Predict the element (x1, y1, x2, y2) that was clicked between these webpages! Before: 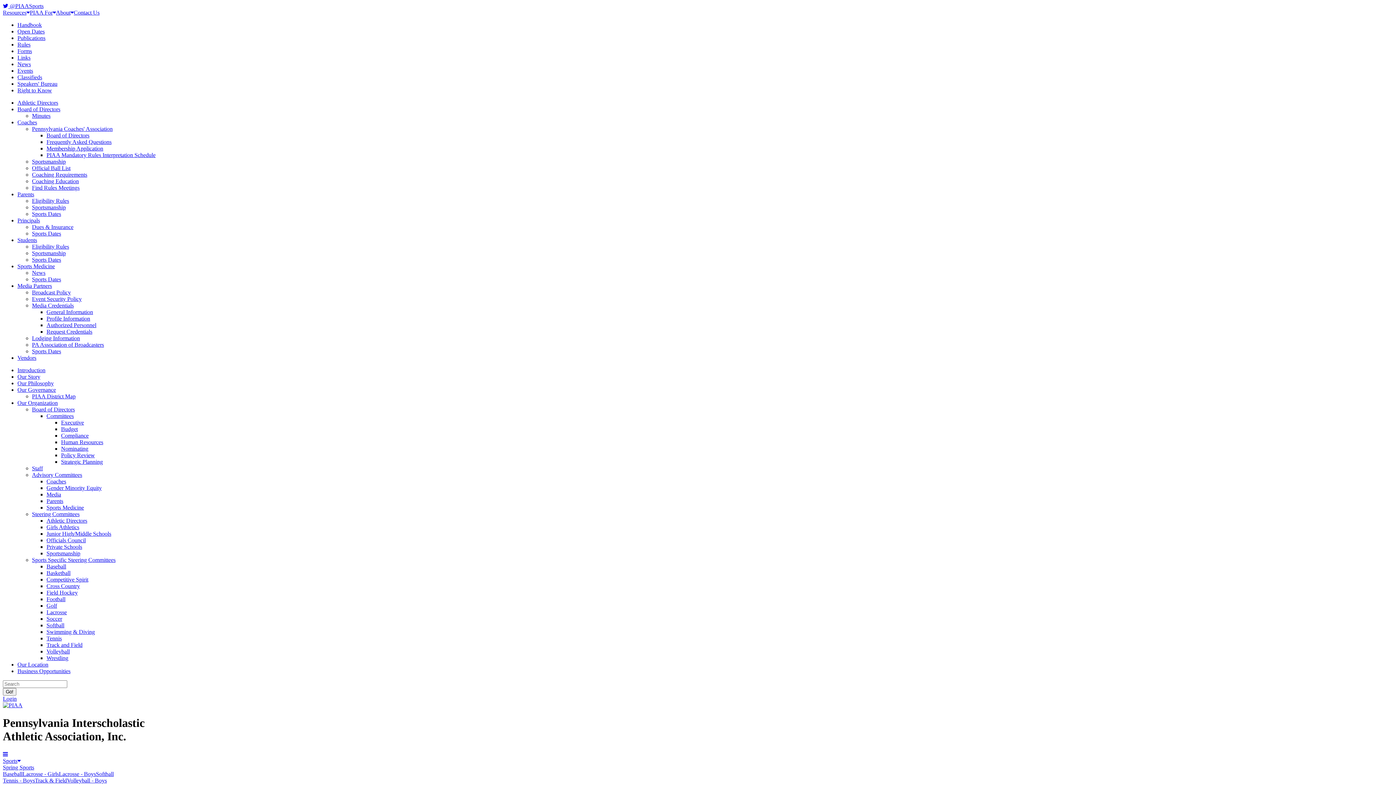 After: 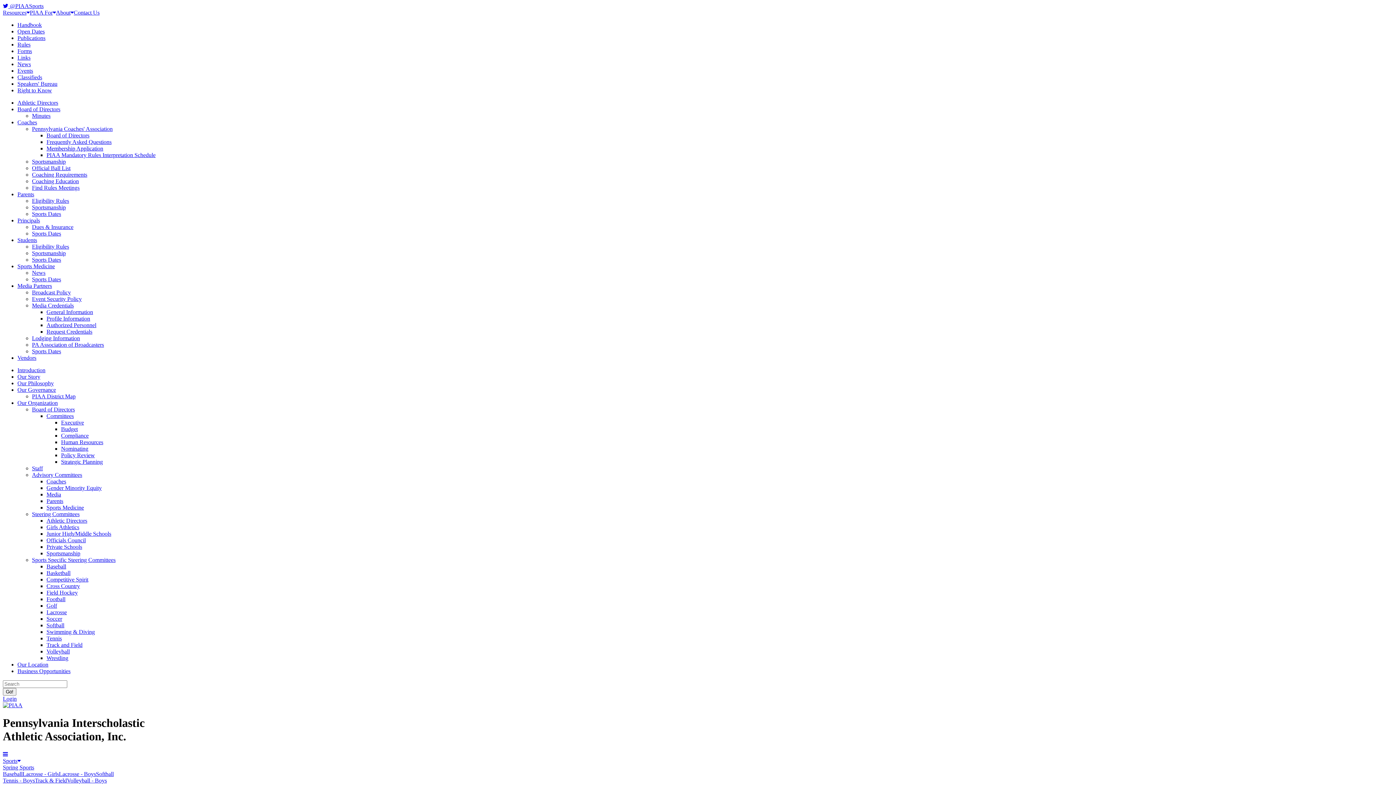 Action: bbox: (73, 9, 99, 15) label: Contact Us